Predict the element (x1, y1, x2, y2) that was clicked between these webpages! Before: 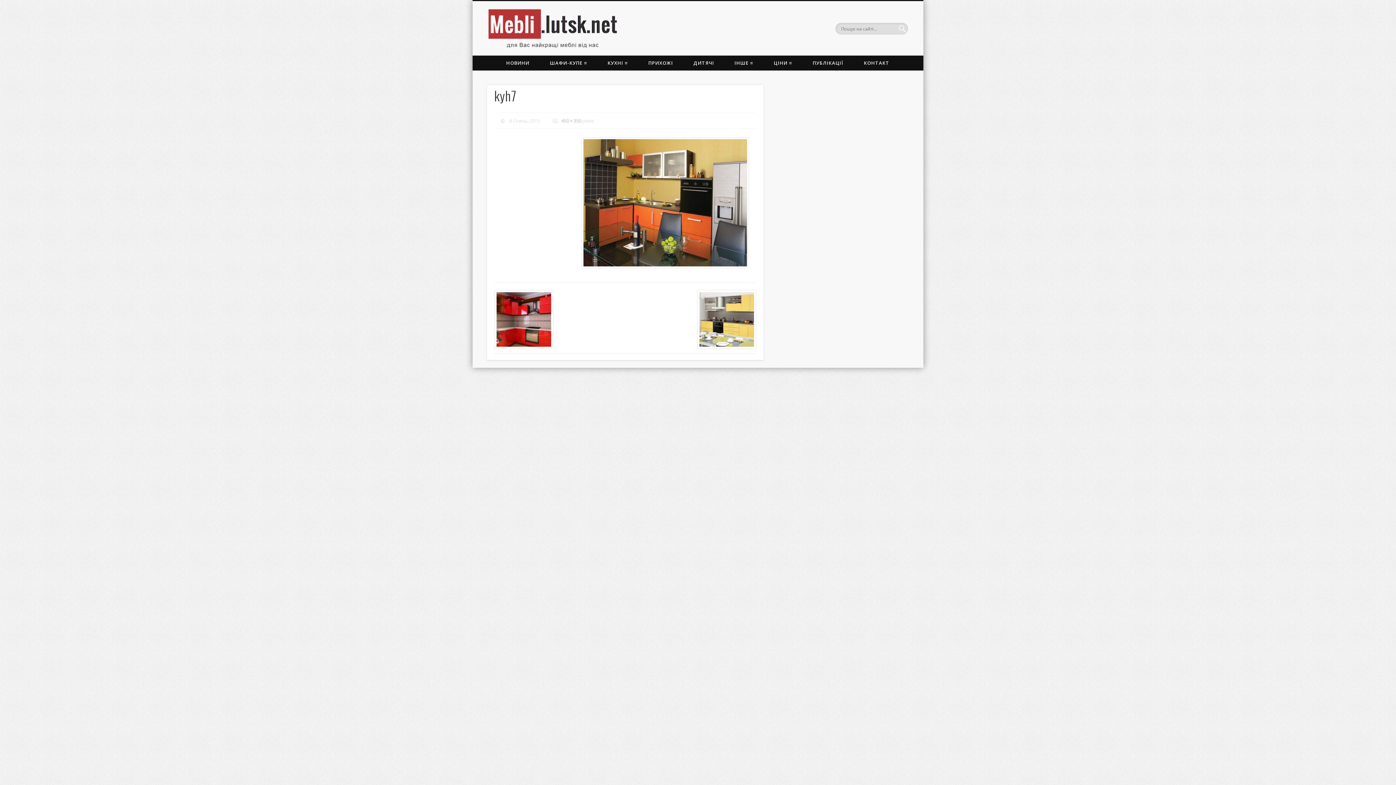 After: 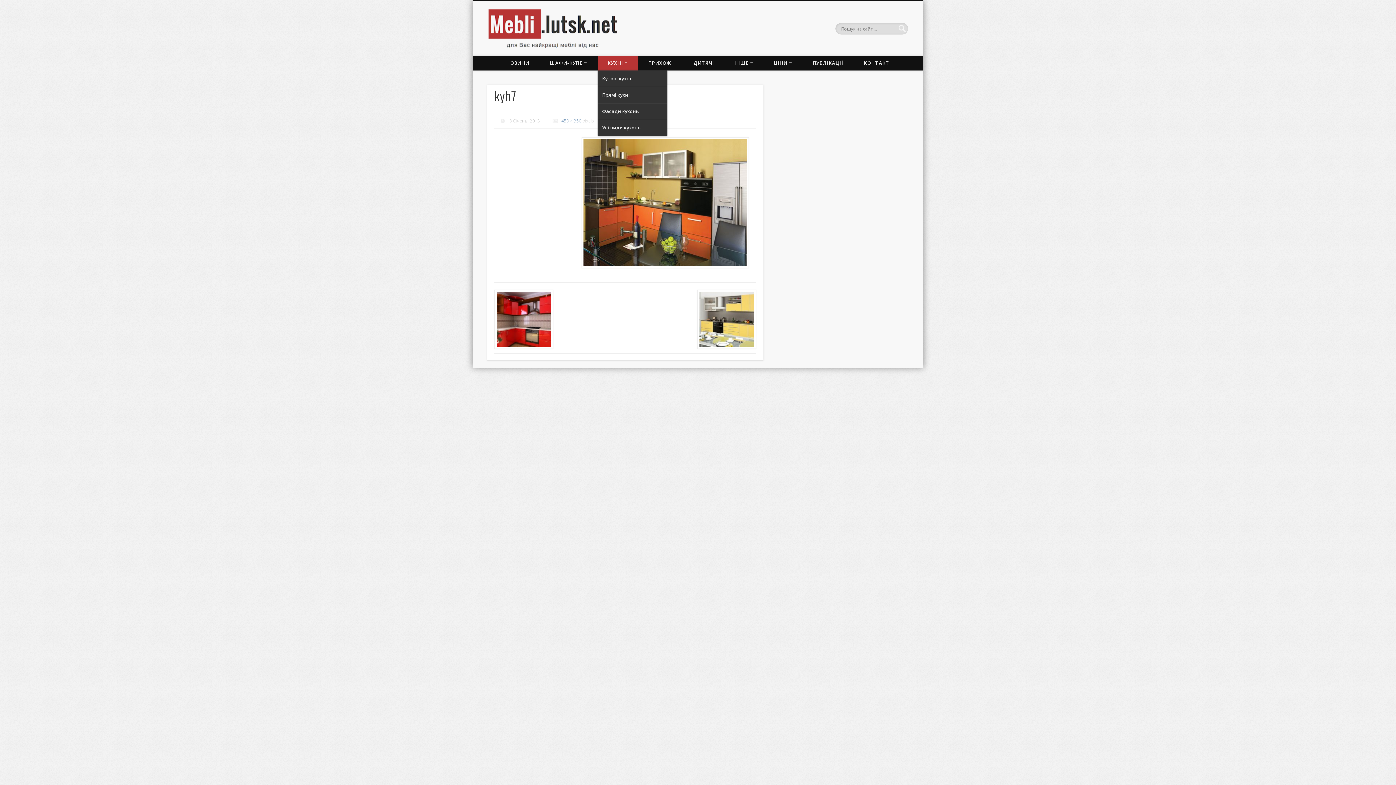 Action: bbox: (598, 55, 638, 70) label: КУХНІ